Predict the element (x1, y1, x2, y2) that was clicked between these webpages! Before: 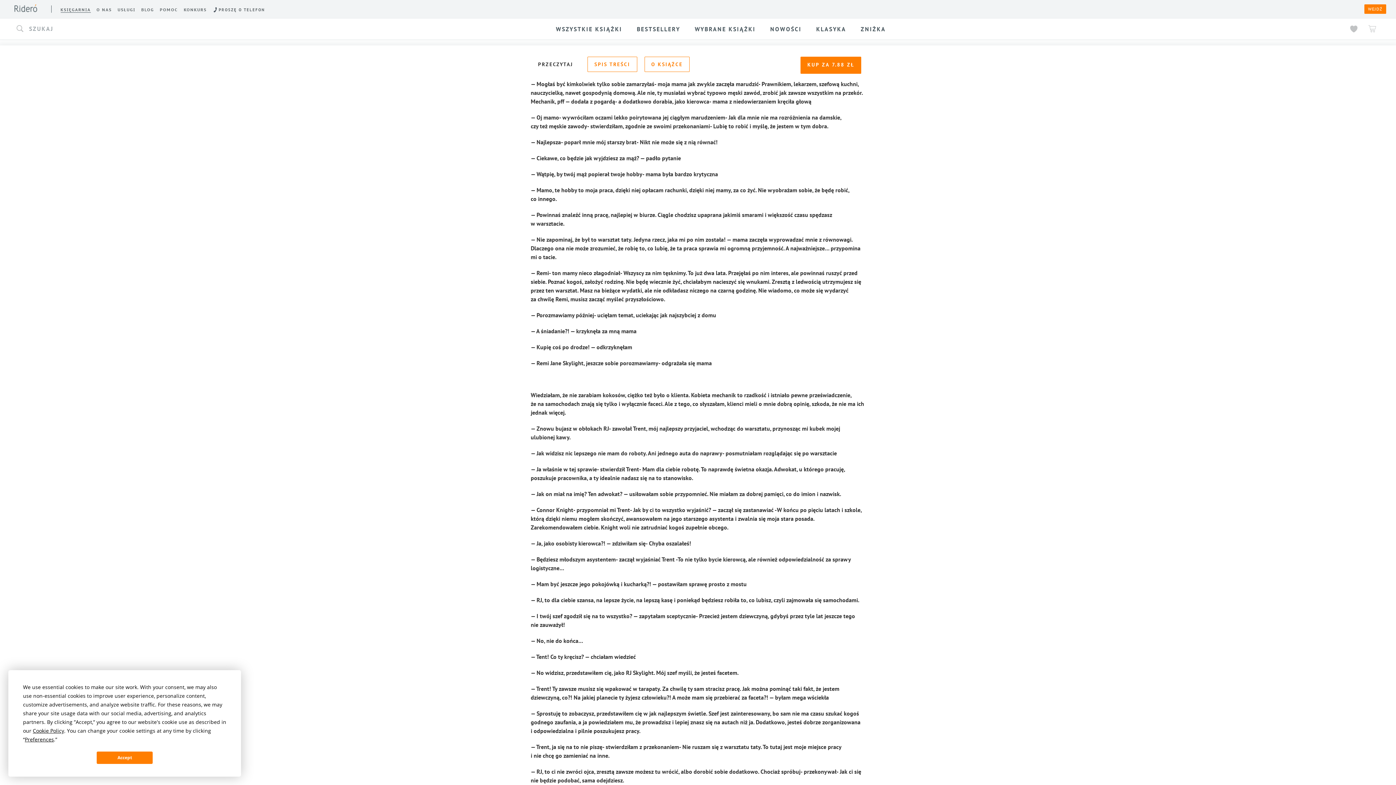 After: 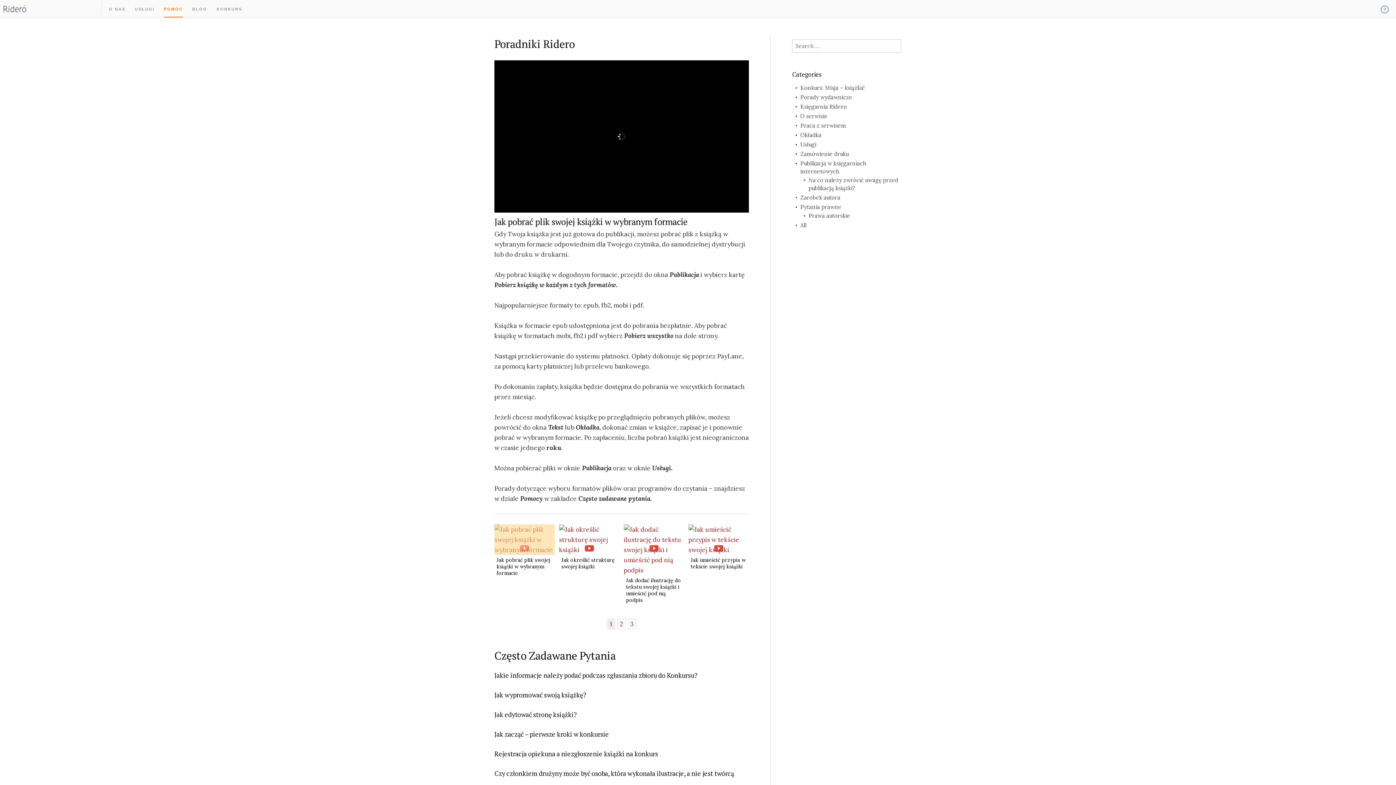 Action: bbox: (159, 7, 178, 12) label: POMOC